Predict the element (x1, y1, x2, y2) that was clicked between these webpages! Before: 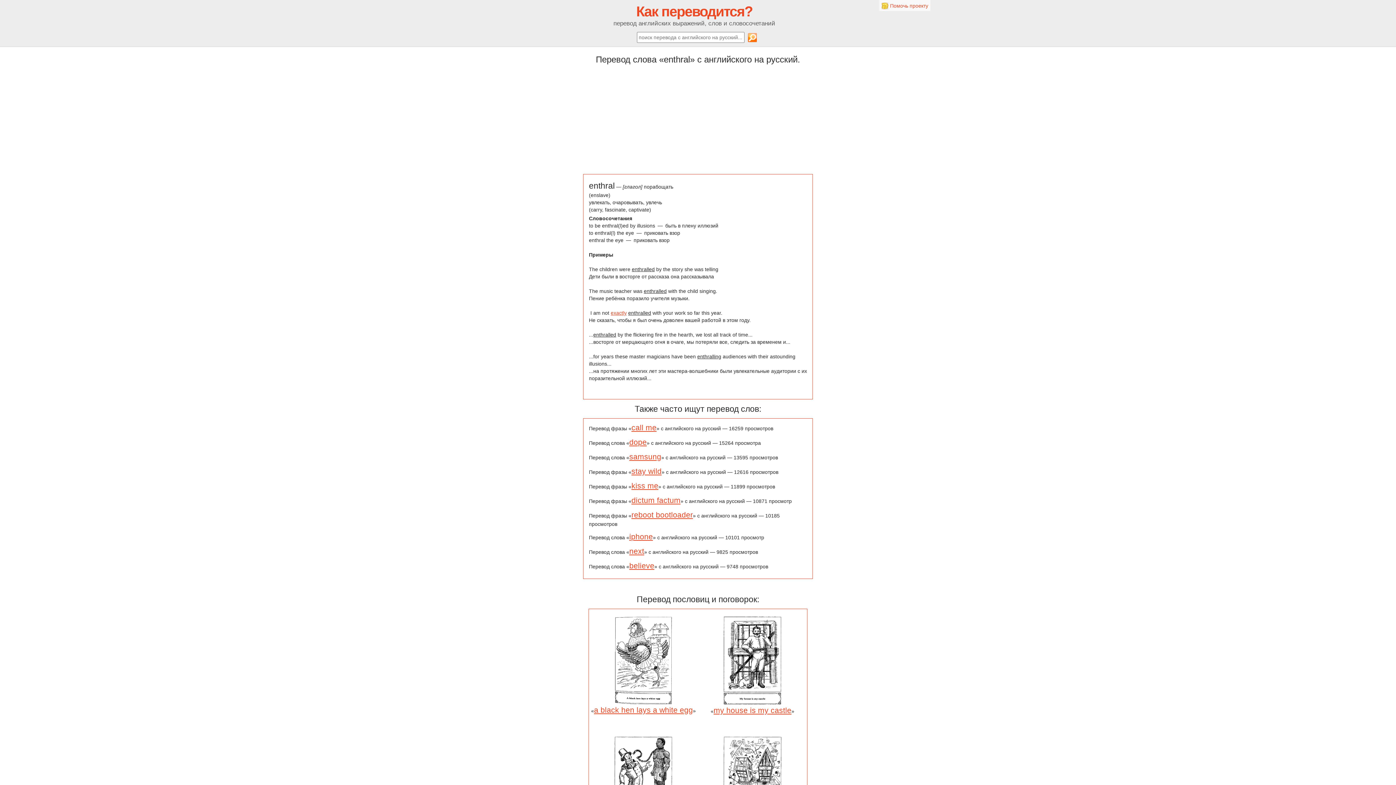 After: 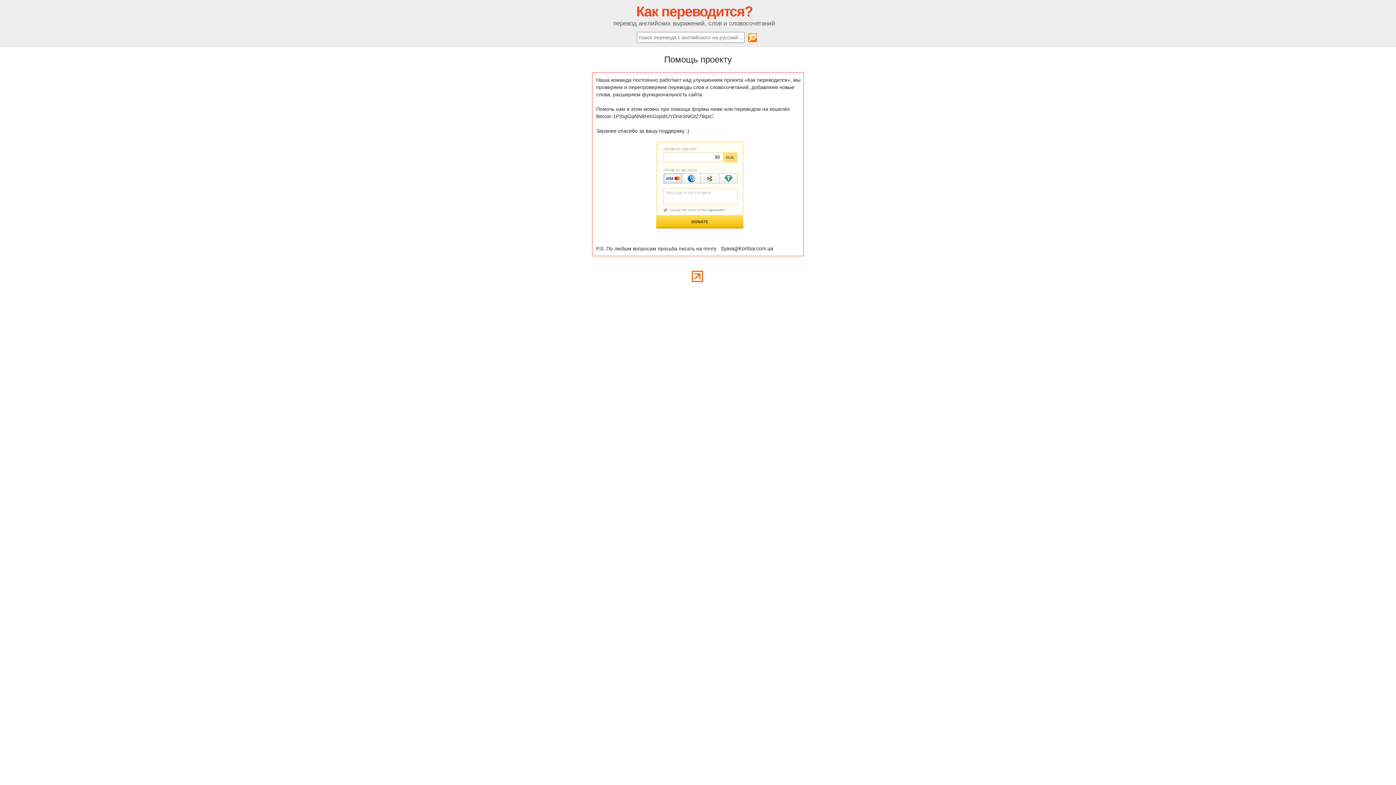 Action: bbox: (881, 2, 888, 8)